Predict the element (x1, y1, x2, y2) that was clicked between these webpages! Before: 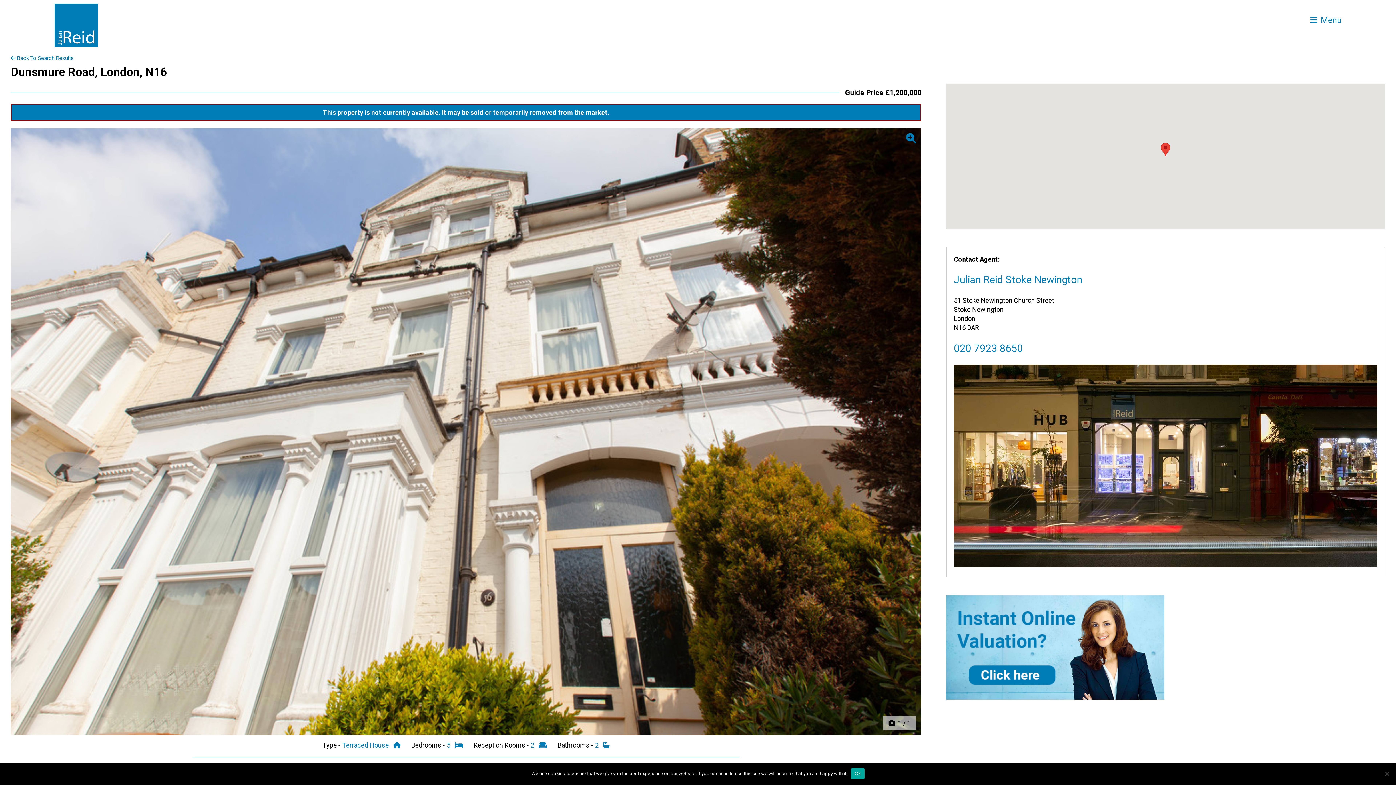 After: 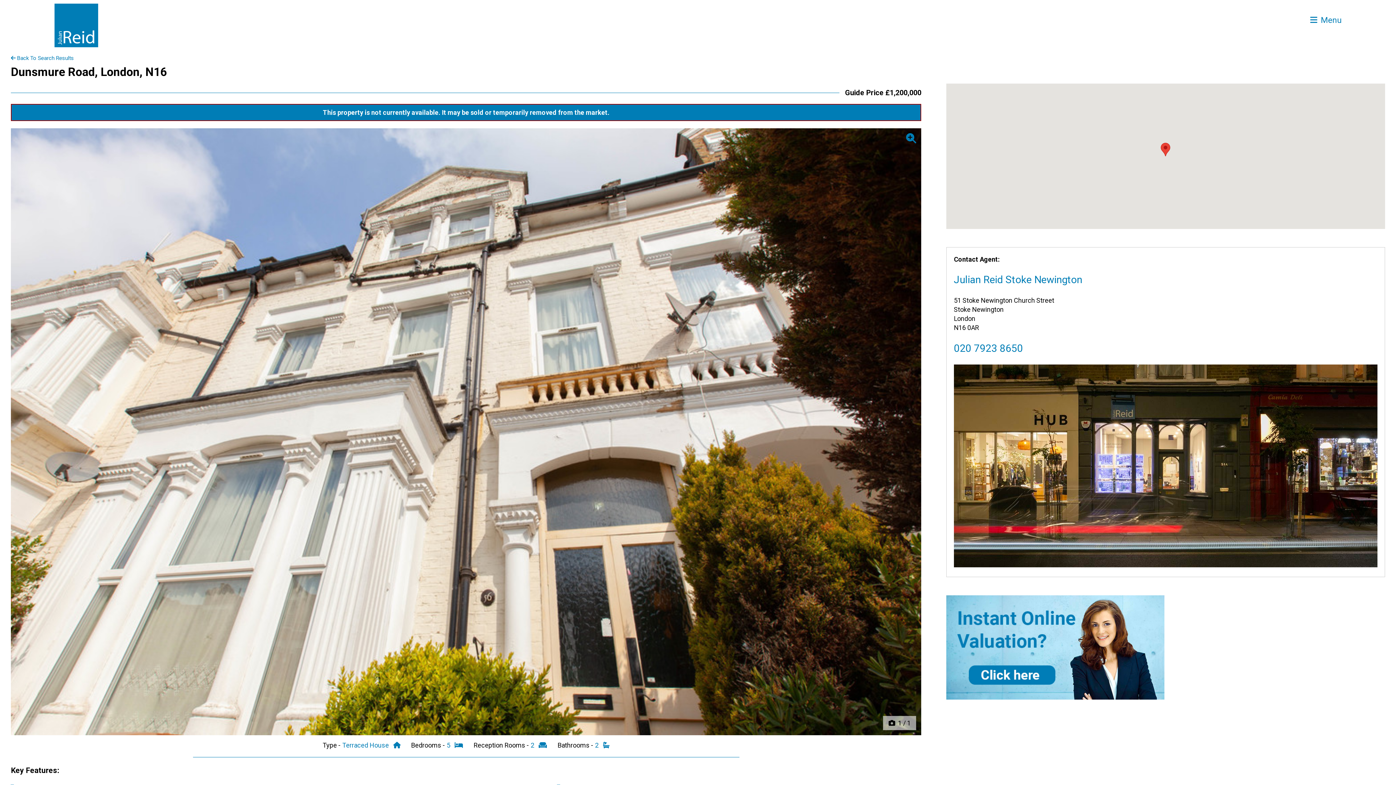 Action: bbox: (851, 768, 864, 779) label: Ok